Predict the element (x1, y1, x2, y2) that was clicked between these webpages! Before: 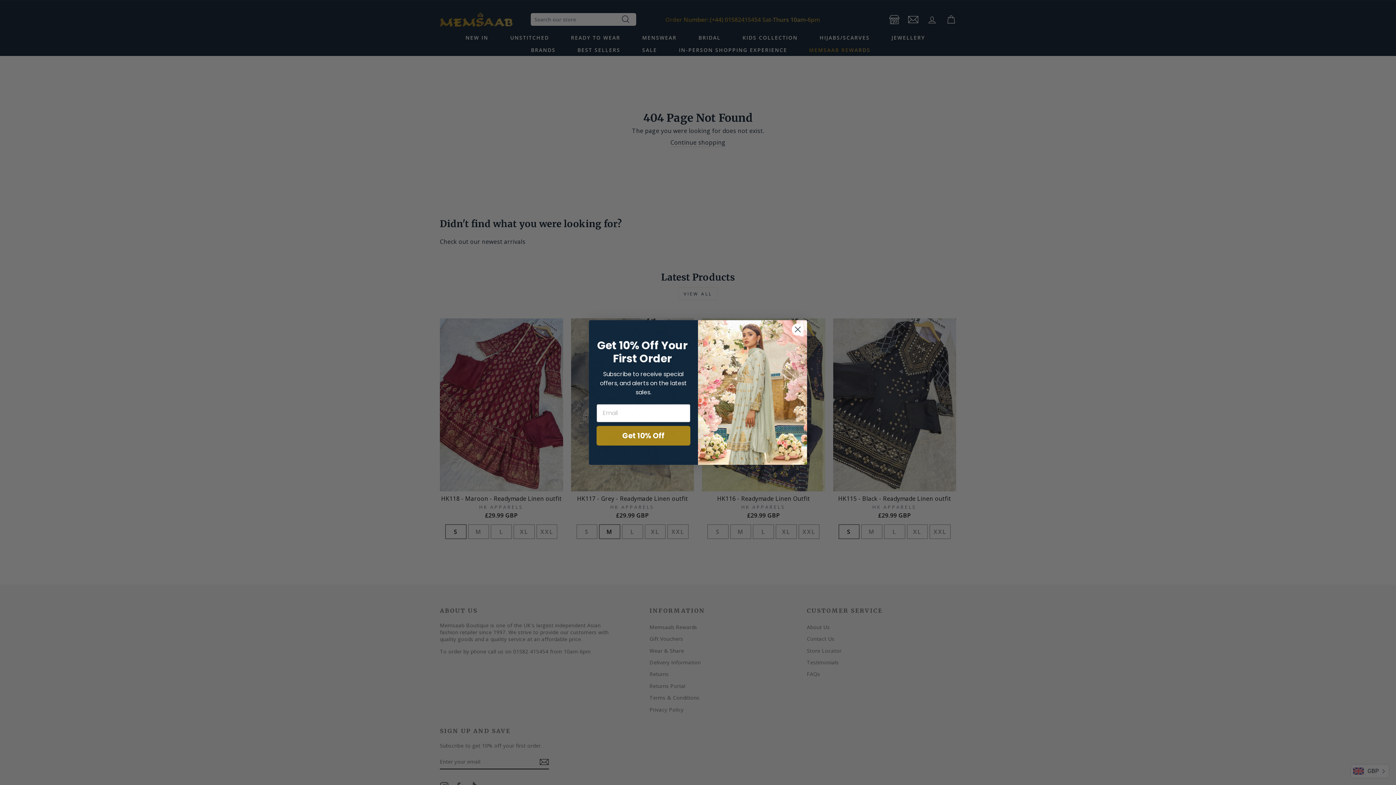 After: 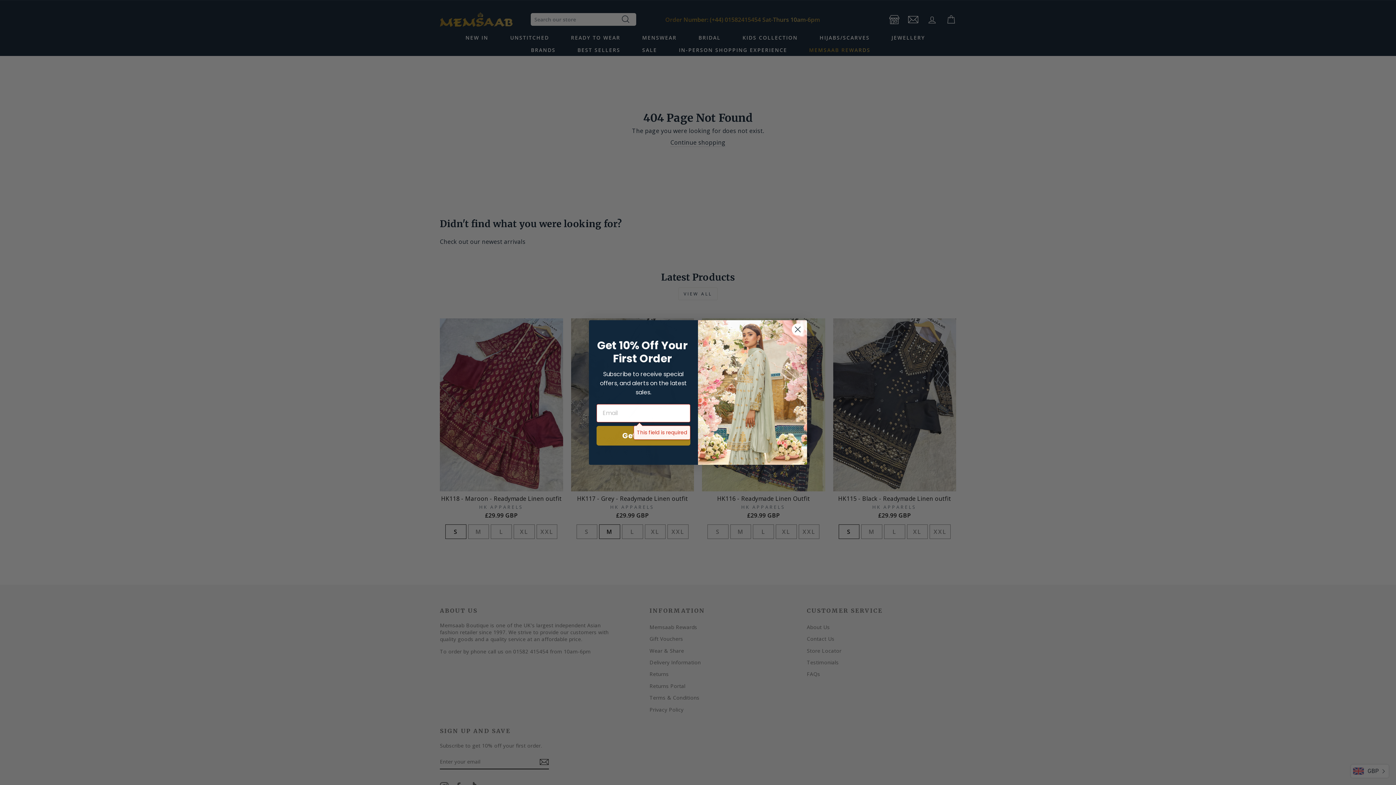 Action: label: Get 10% Off bbox: (596, 426, 690, 445)